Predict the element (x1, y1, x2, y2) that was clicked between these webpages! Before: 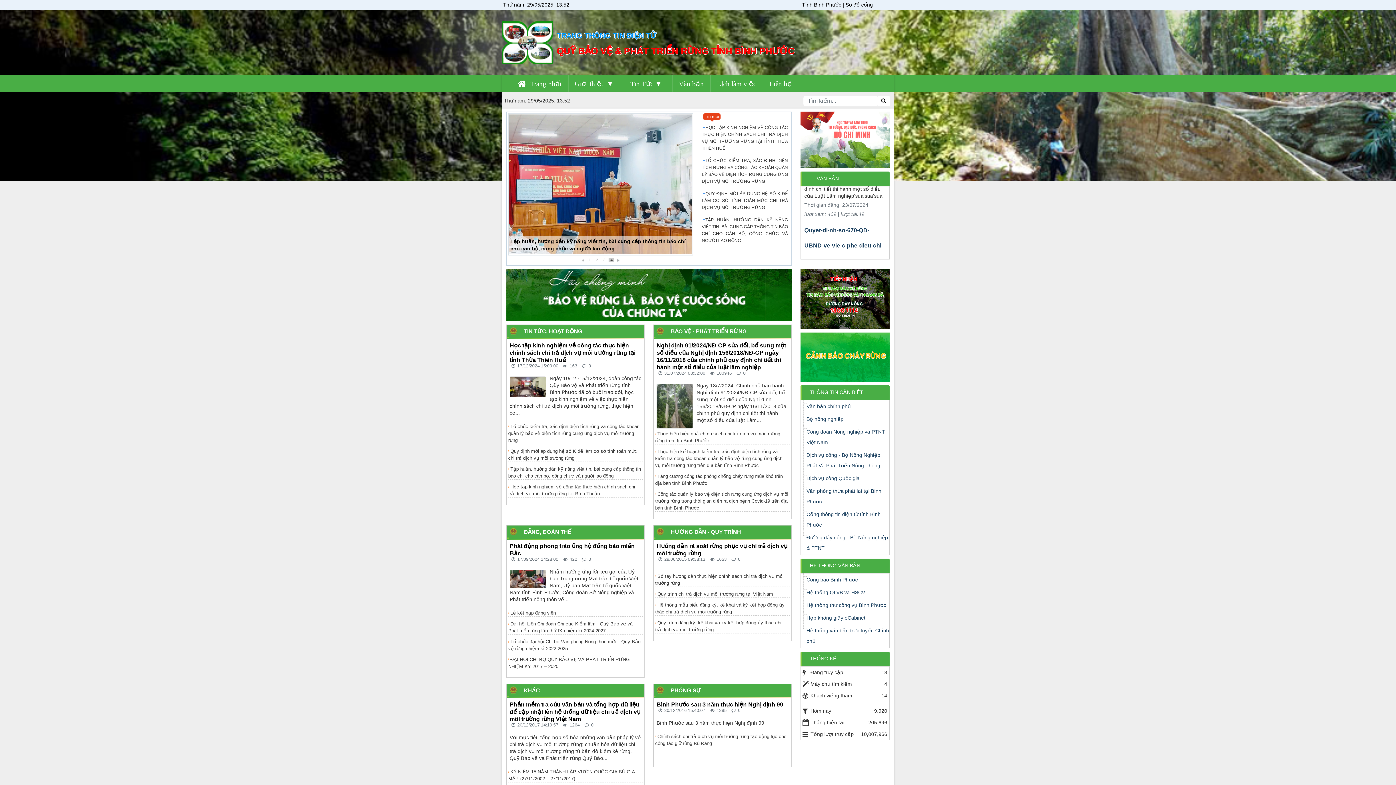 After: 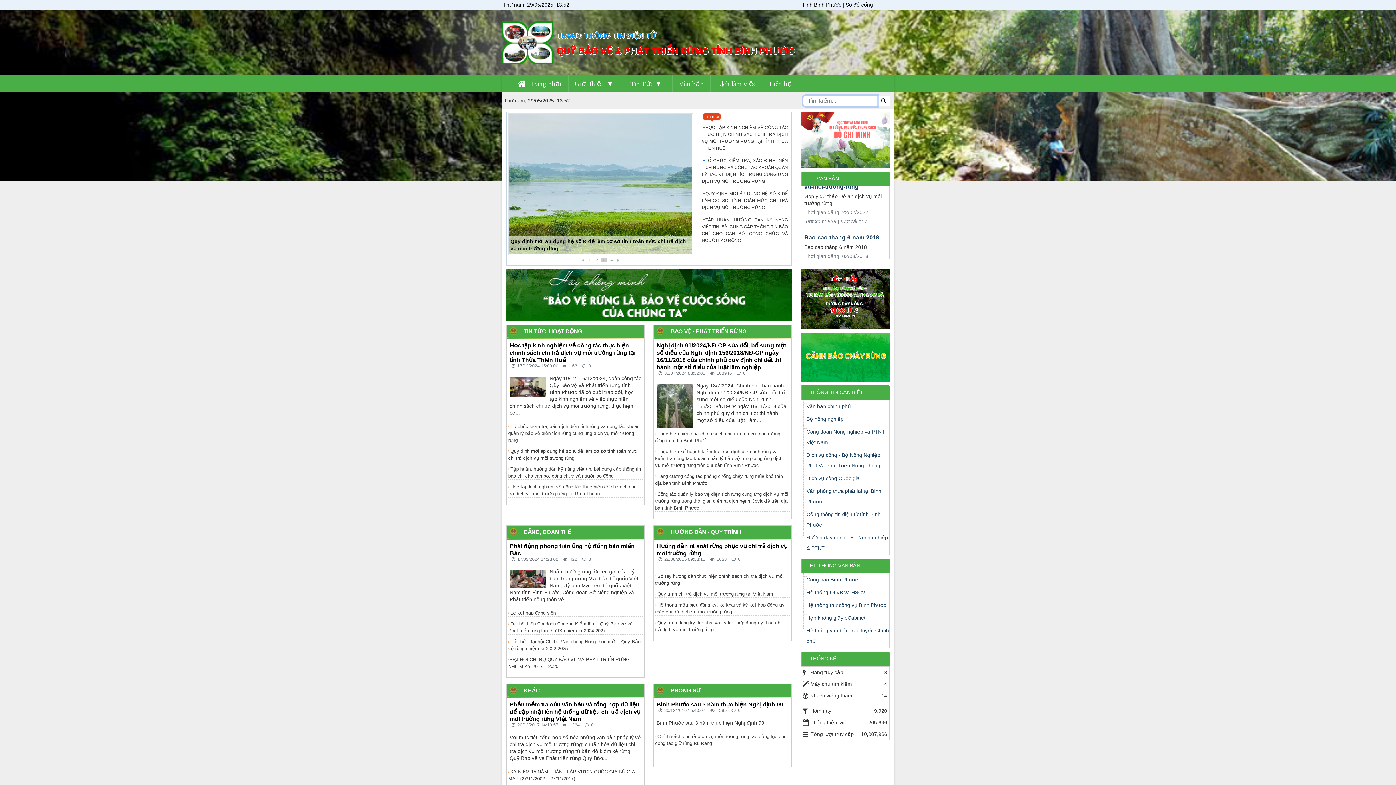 Action: bbox: (877, 96, 890, 106)